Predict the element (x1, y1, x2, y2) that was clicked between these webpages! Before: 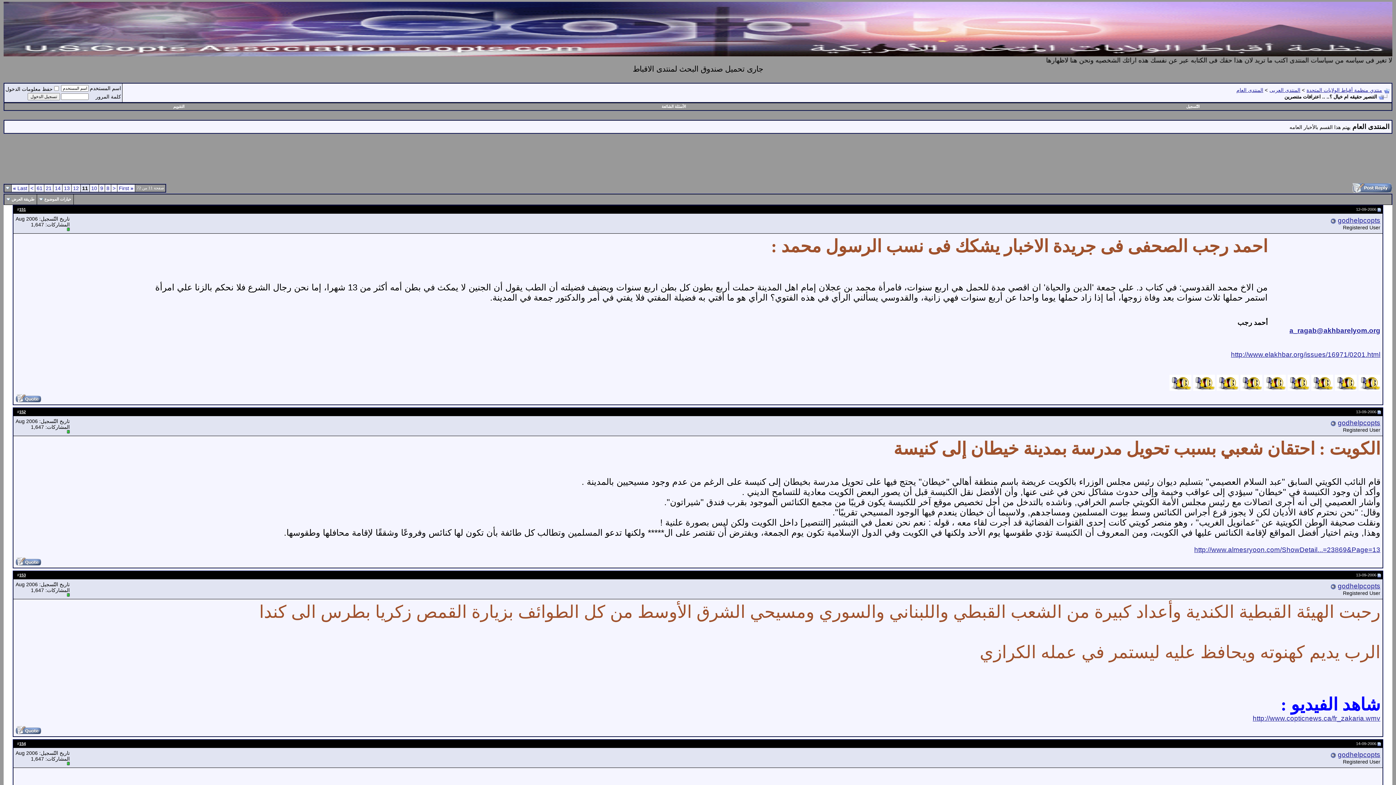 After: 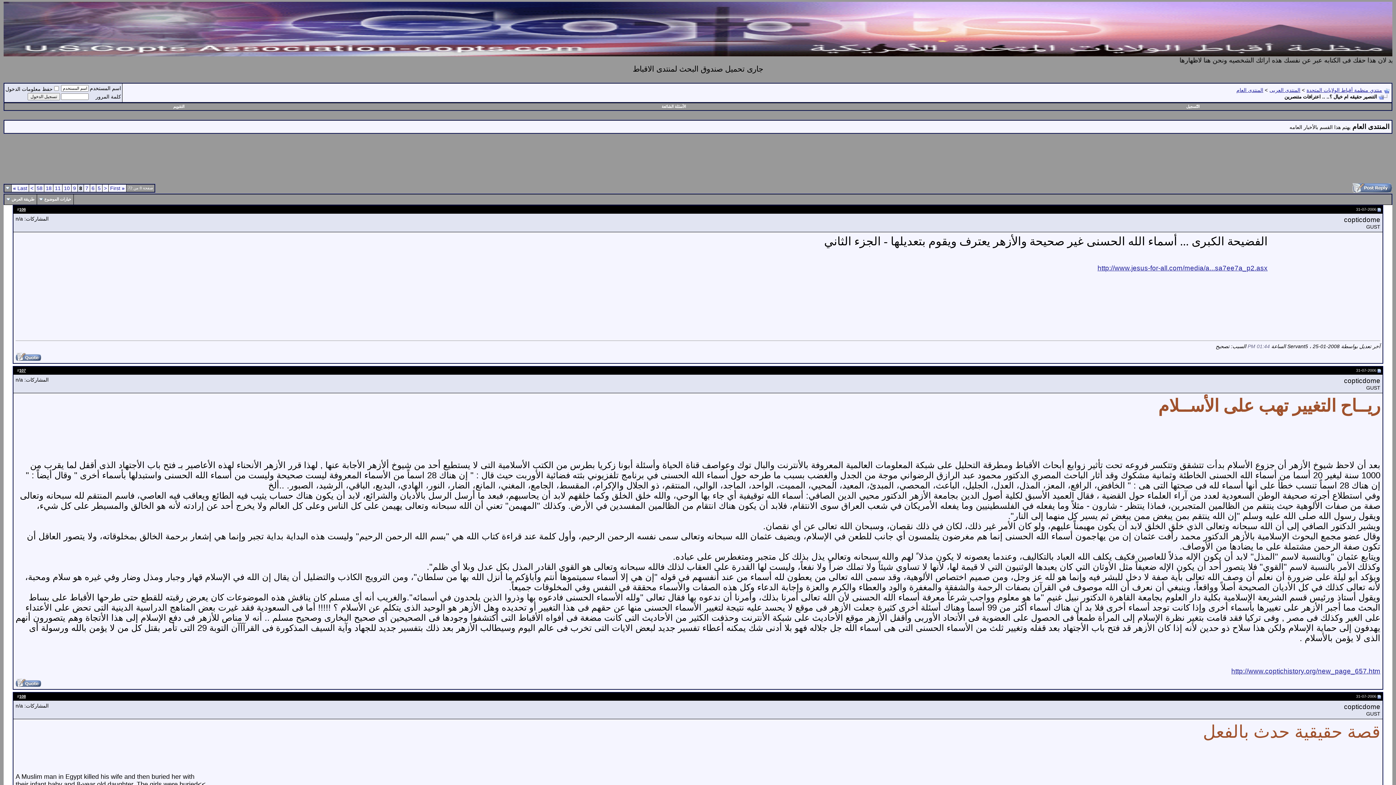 Action: label: 8 bbox: (106, 185, 109, 191)